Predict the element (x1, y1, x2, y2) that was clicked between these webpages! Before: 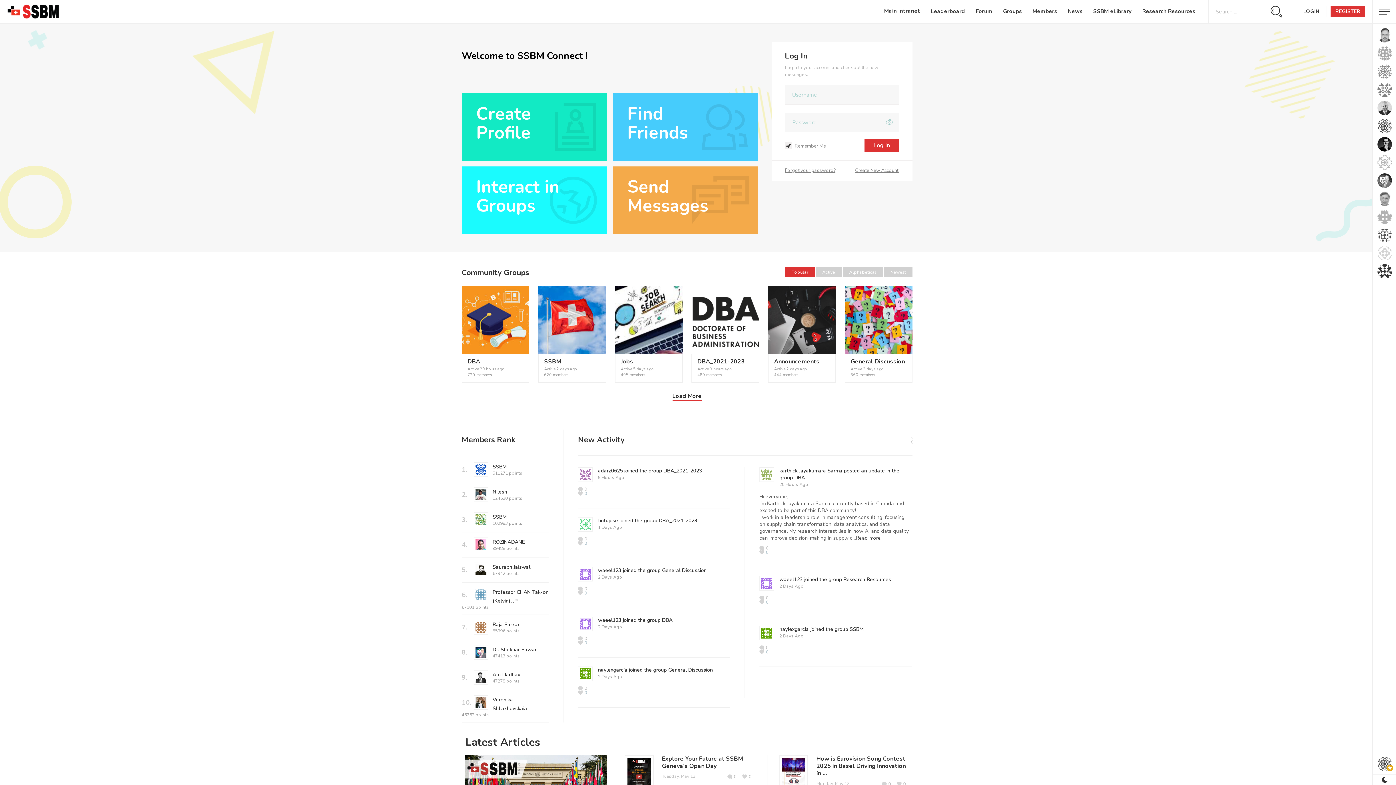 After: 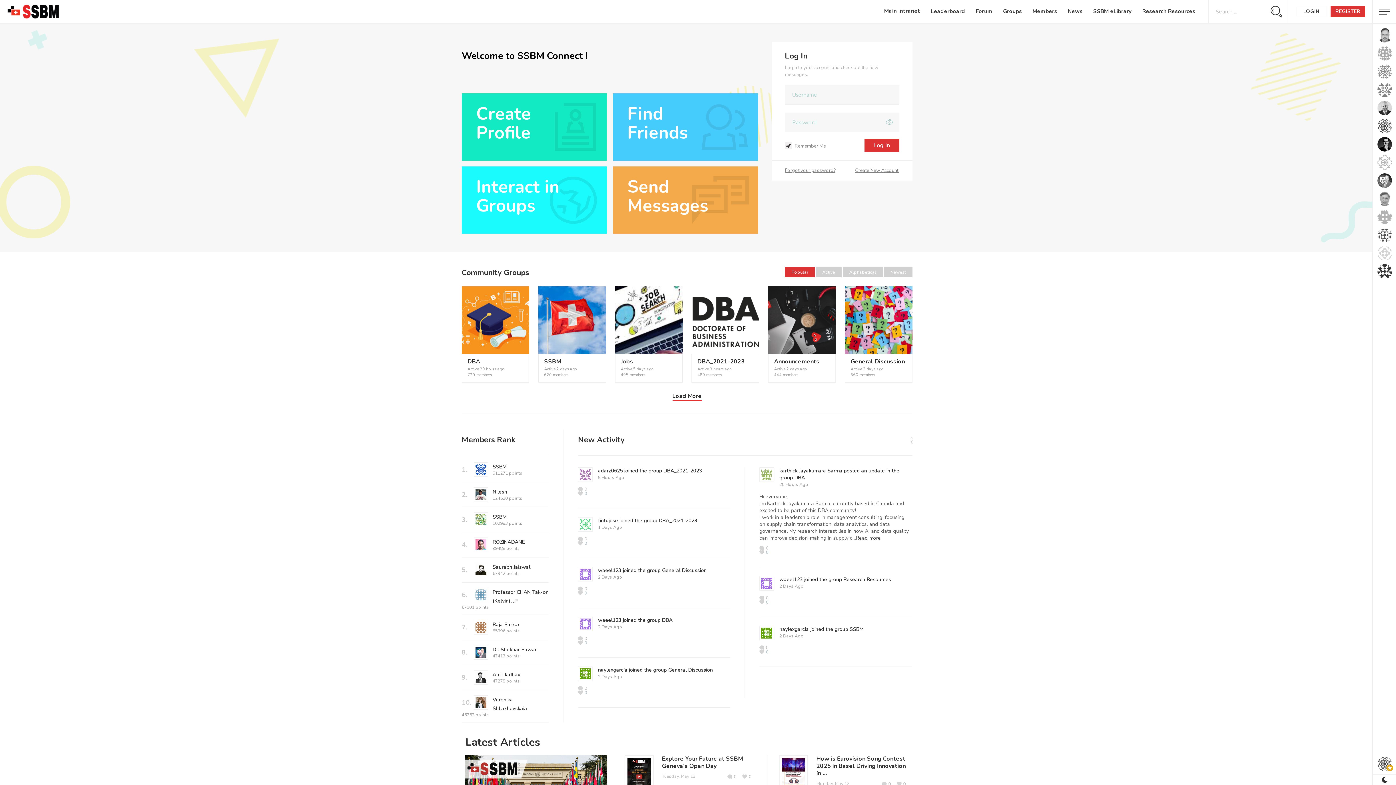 Action: label: 20 Hours Ago bbox: (779, 481, 858, 488)